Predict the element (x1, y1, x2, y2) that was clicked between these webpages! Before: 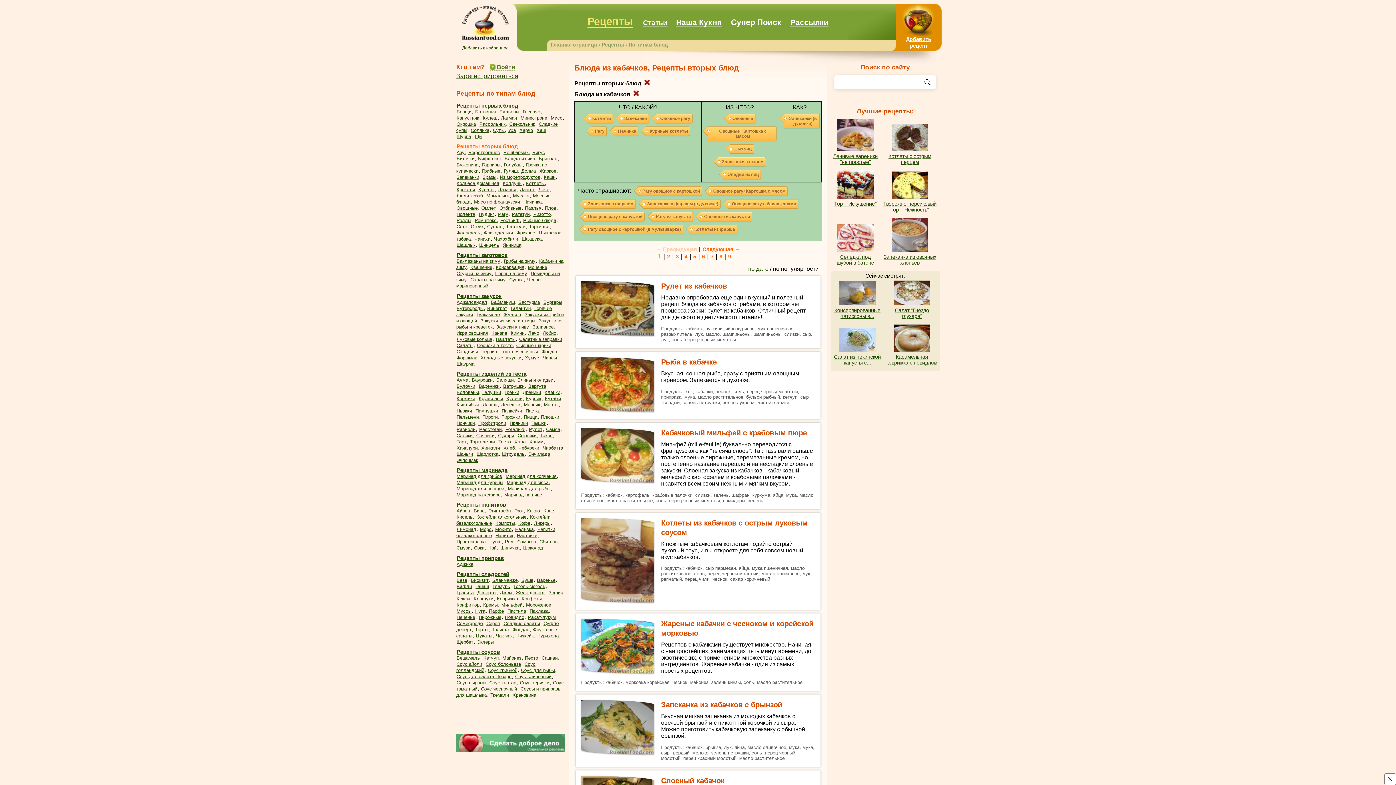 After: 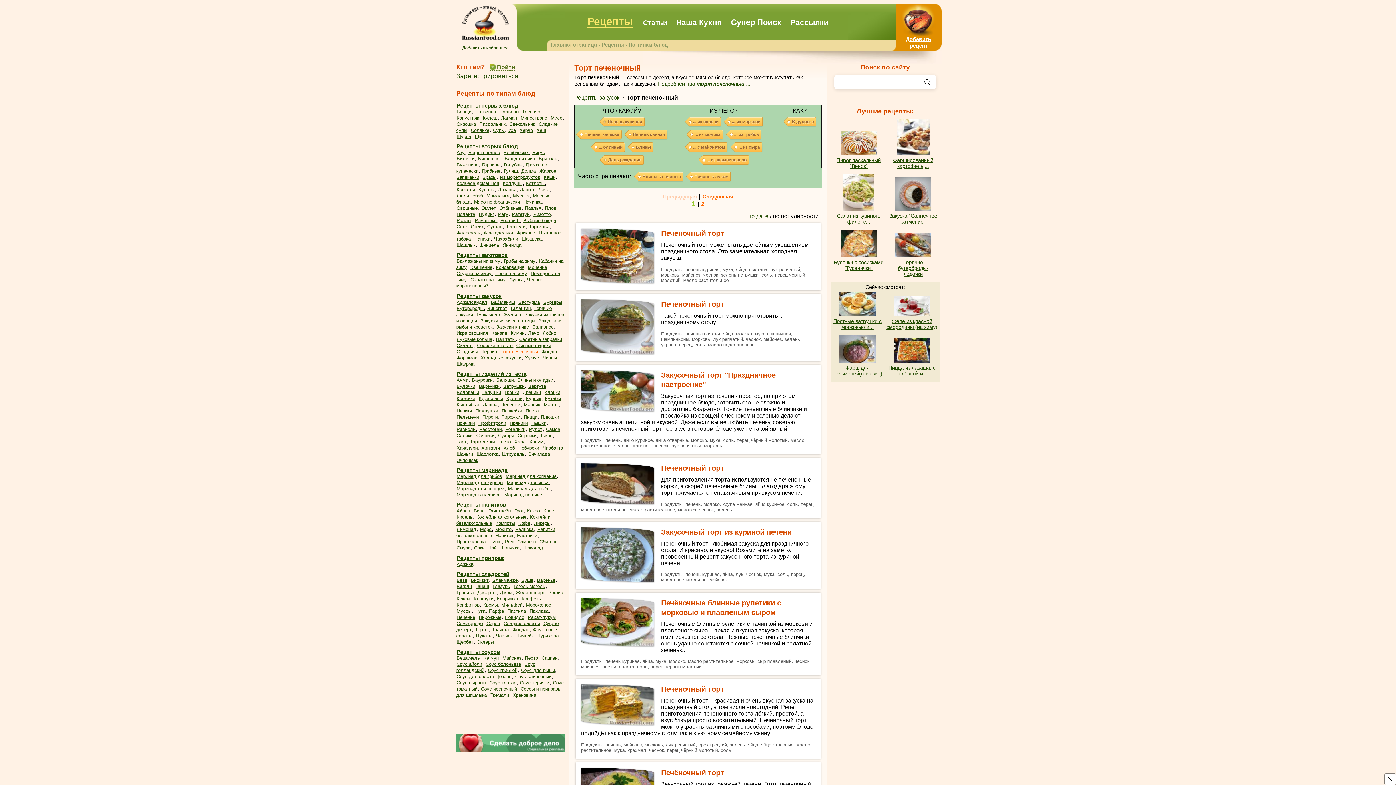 Action: label: Торт печеночный bbox: (500, 348, 538, 354)